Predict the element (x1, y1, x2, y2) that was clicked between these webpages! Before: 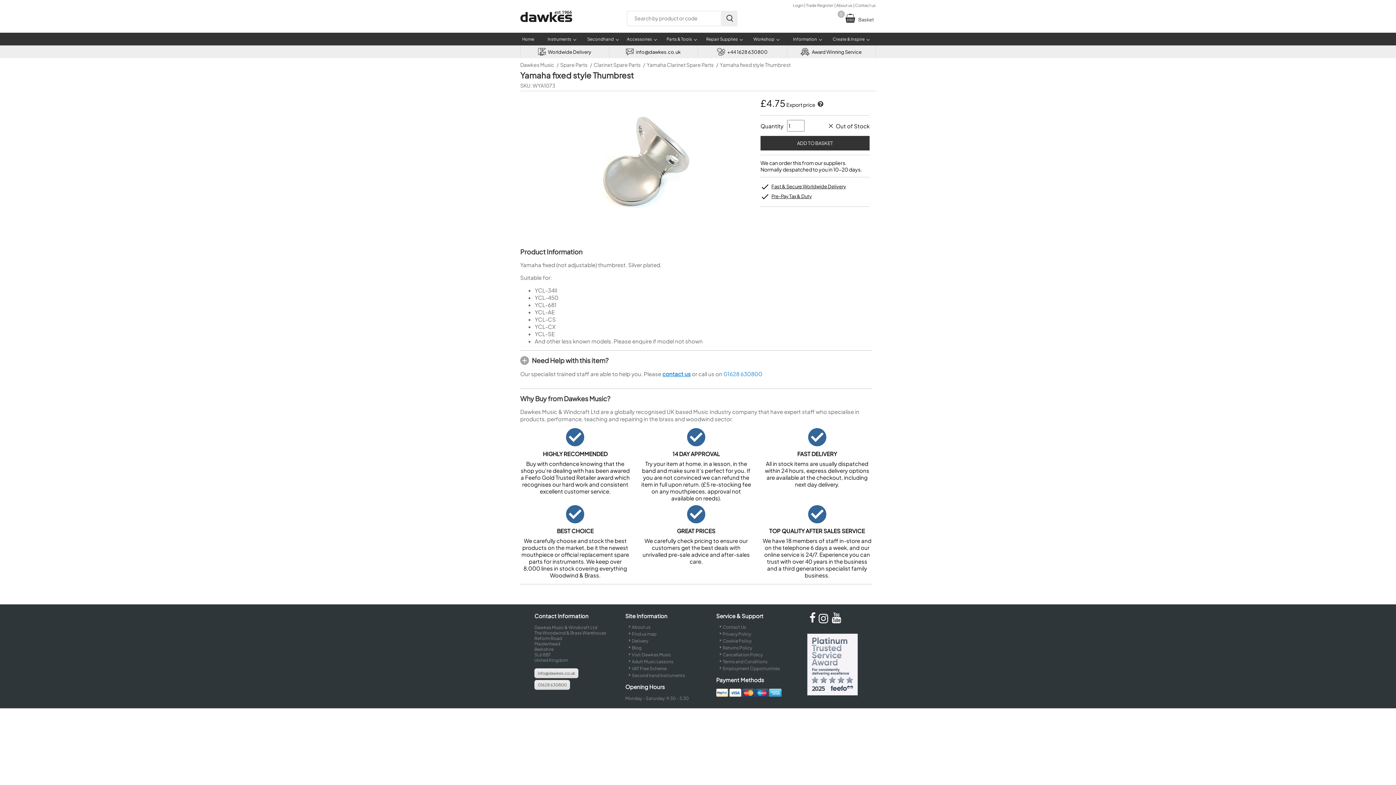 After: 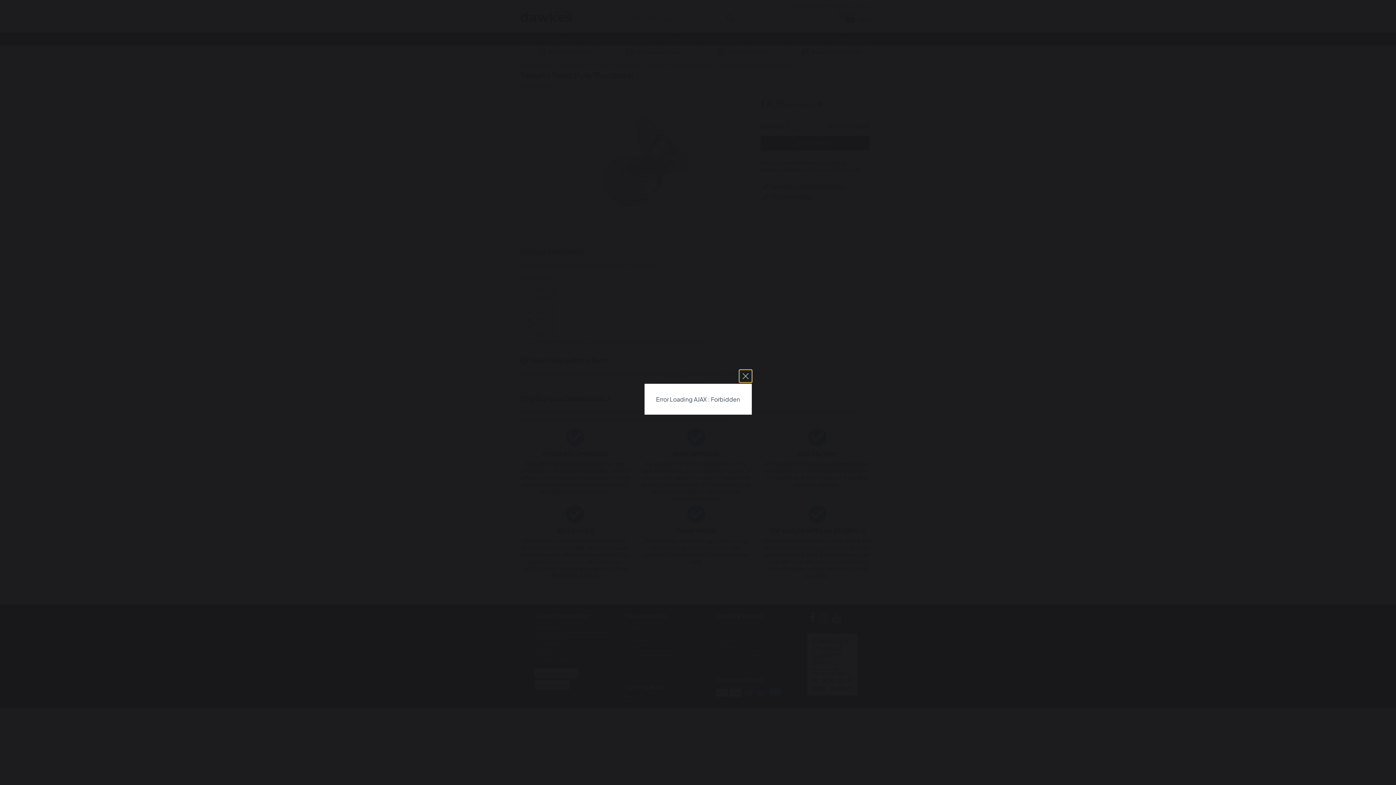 Action: bbox: (771, 193, 812, 199) label: Pre-Pay Tax & Duty